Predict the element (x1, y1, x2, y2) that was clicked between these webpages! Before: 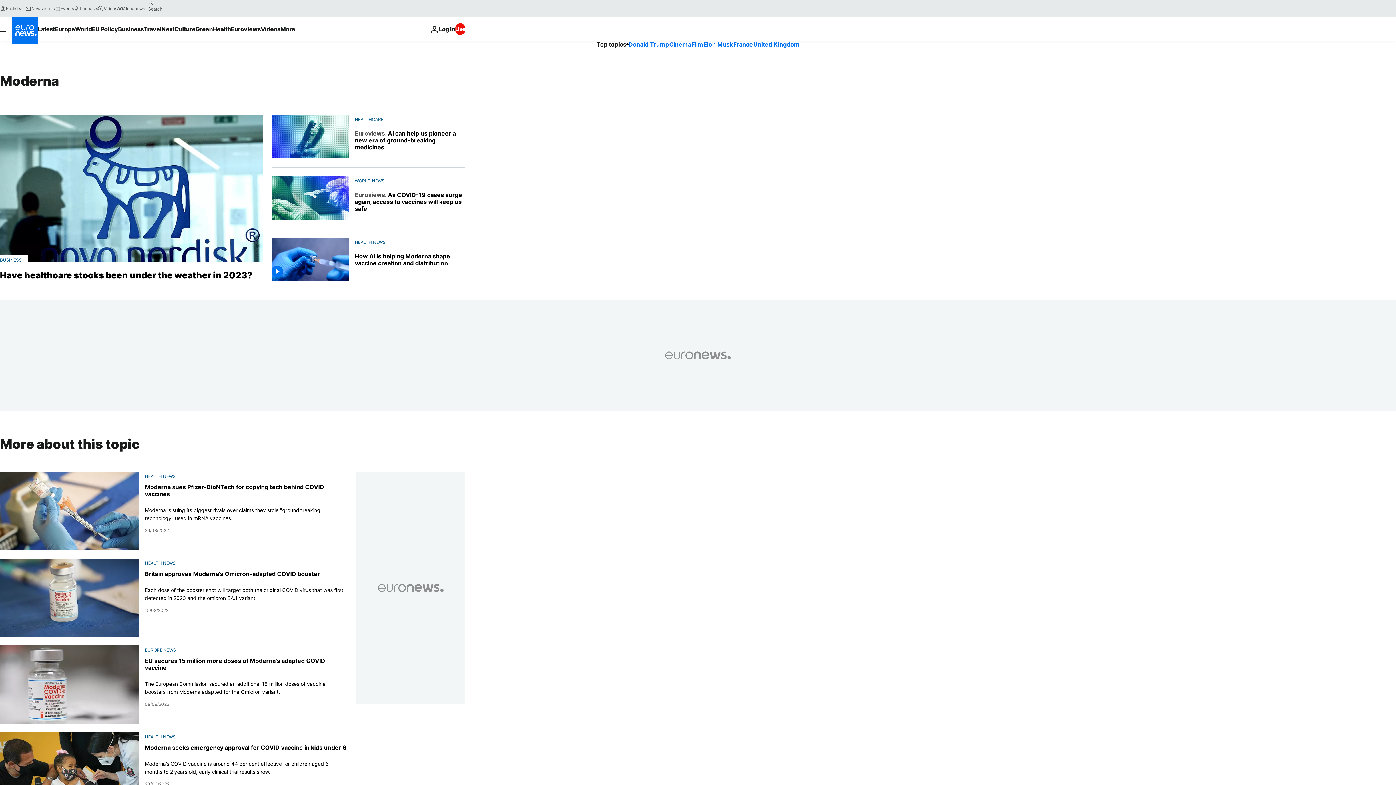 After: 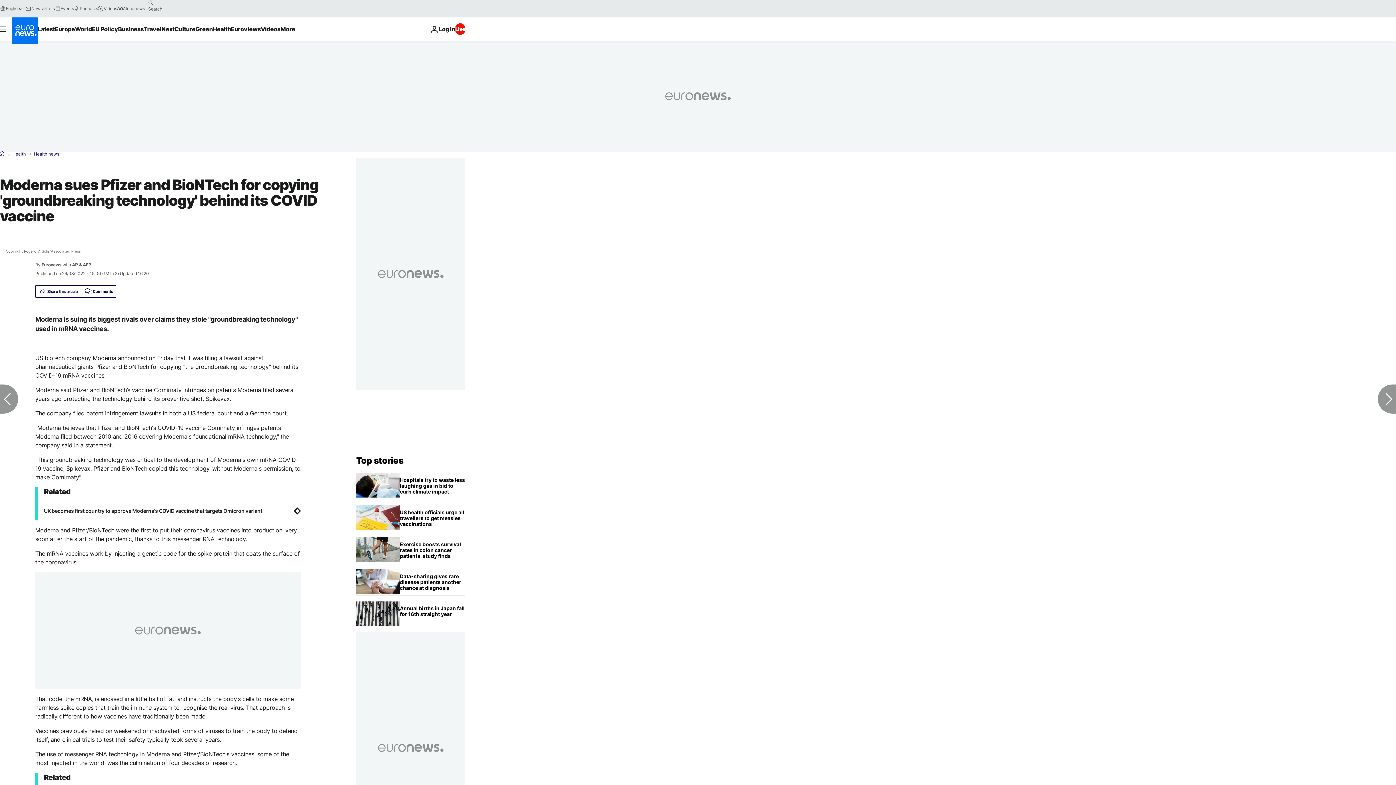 Action: label: Moderna sues Pfizer and BioNTech for copying 'groundbreaking technology' behind its COVID vaccine bbox: (144, 483, 347, 497)